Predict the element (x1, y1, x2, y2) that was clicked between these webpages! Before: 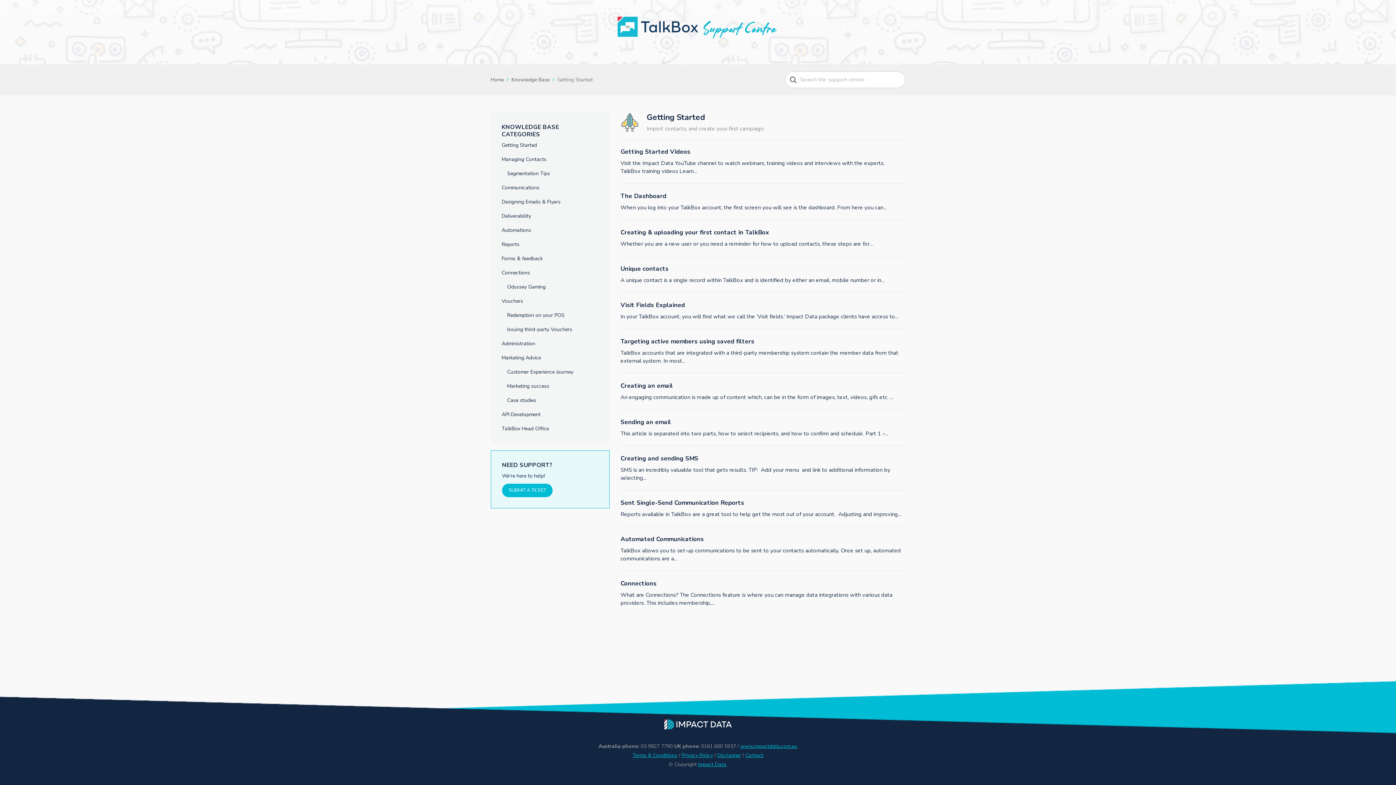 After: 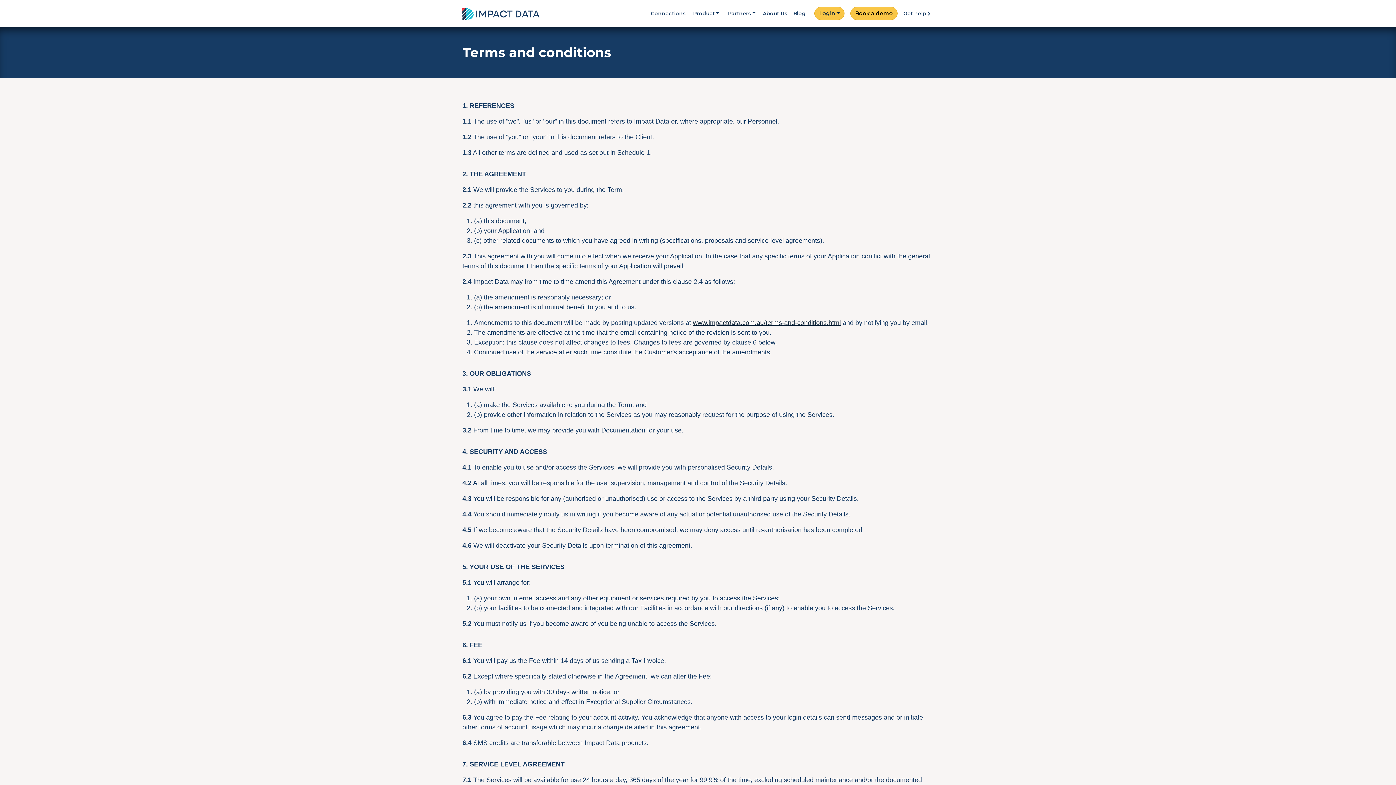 Action: label: Terms & Conditions bbox: (632, 752, 677, 759)